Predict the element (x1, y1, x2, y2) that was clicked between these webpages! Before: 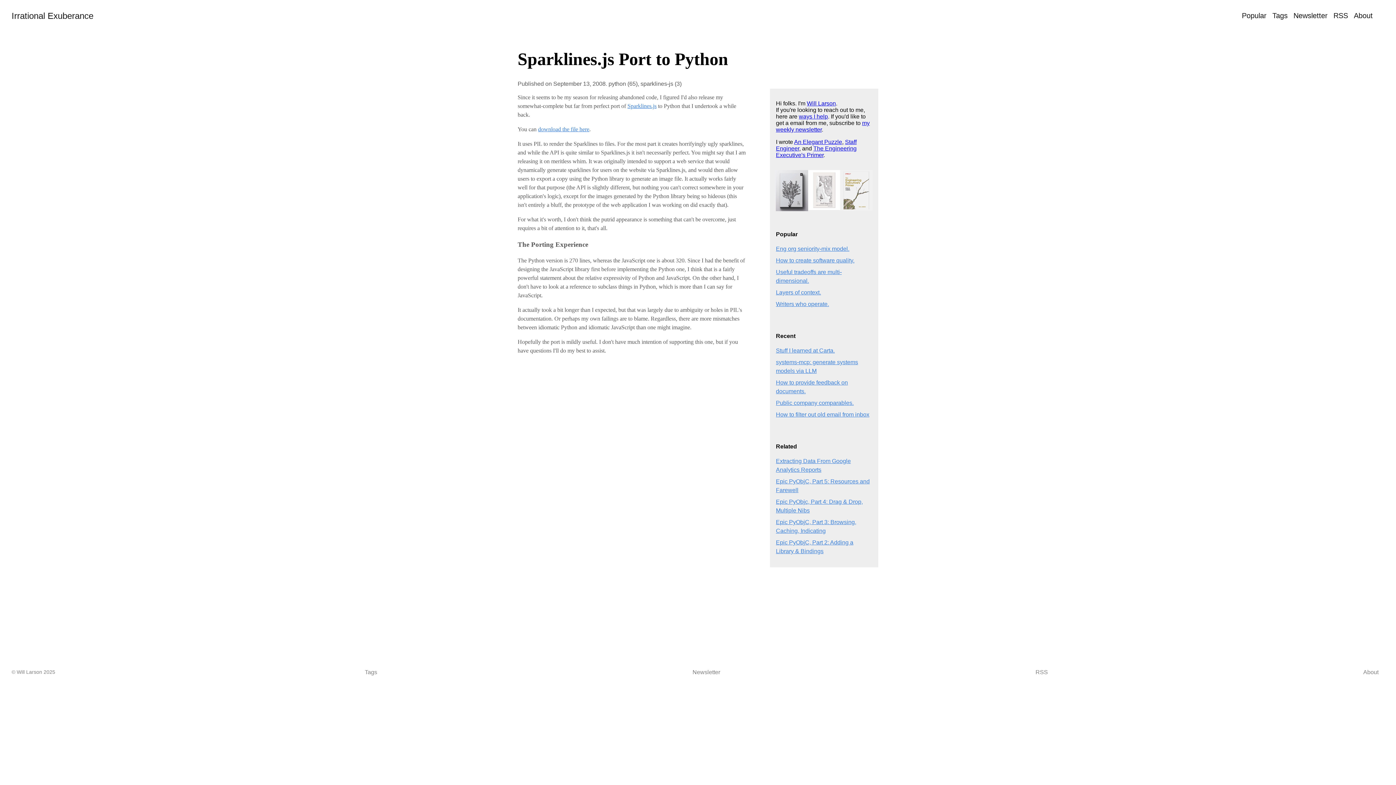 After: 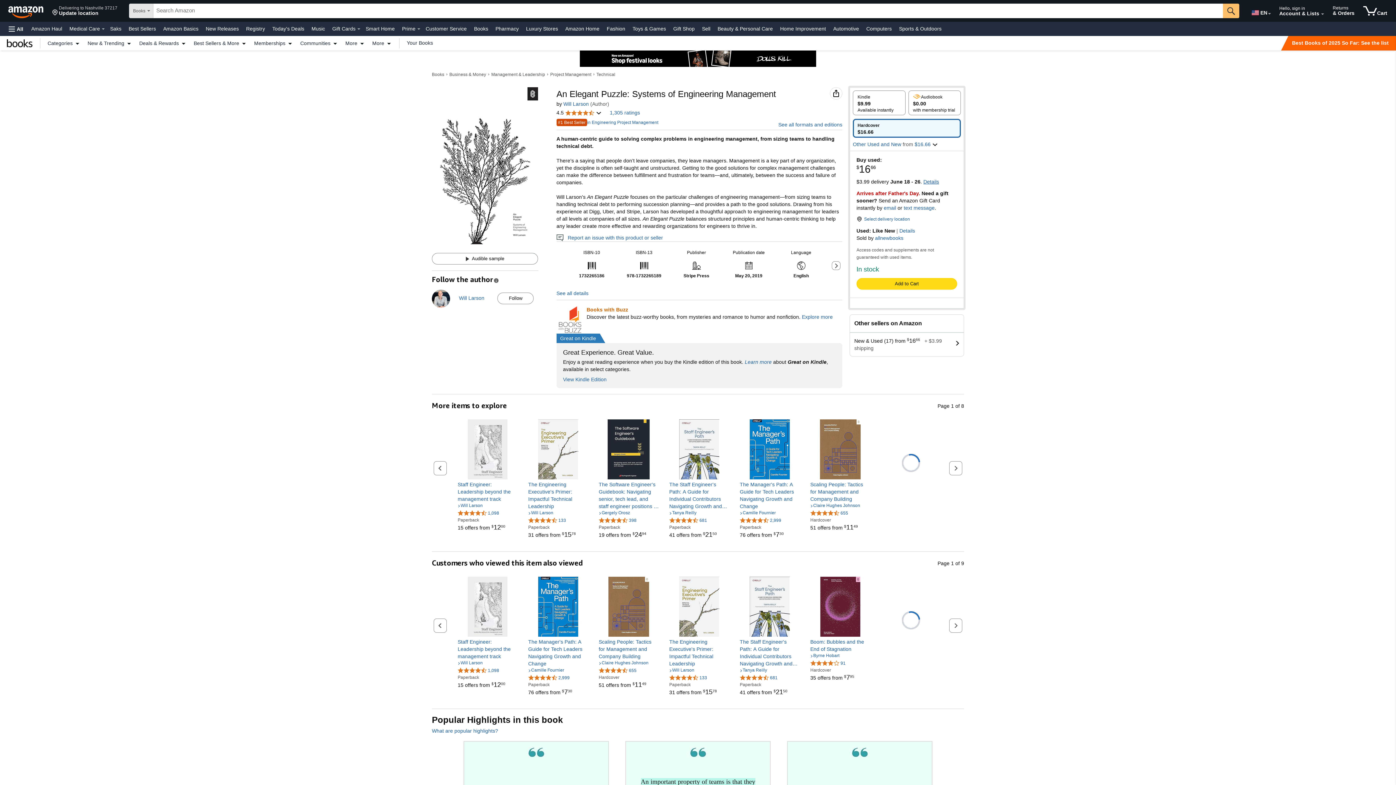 Action: label: An Elegant Puzzle bbox: (794, 138, 842, 145)